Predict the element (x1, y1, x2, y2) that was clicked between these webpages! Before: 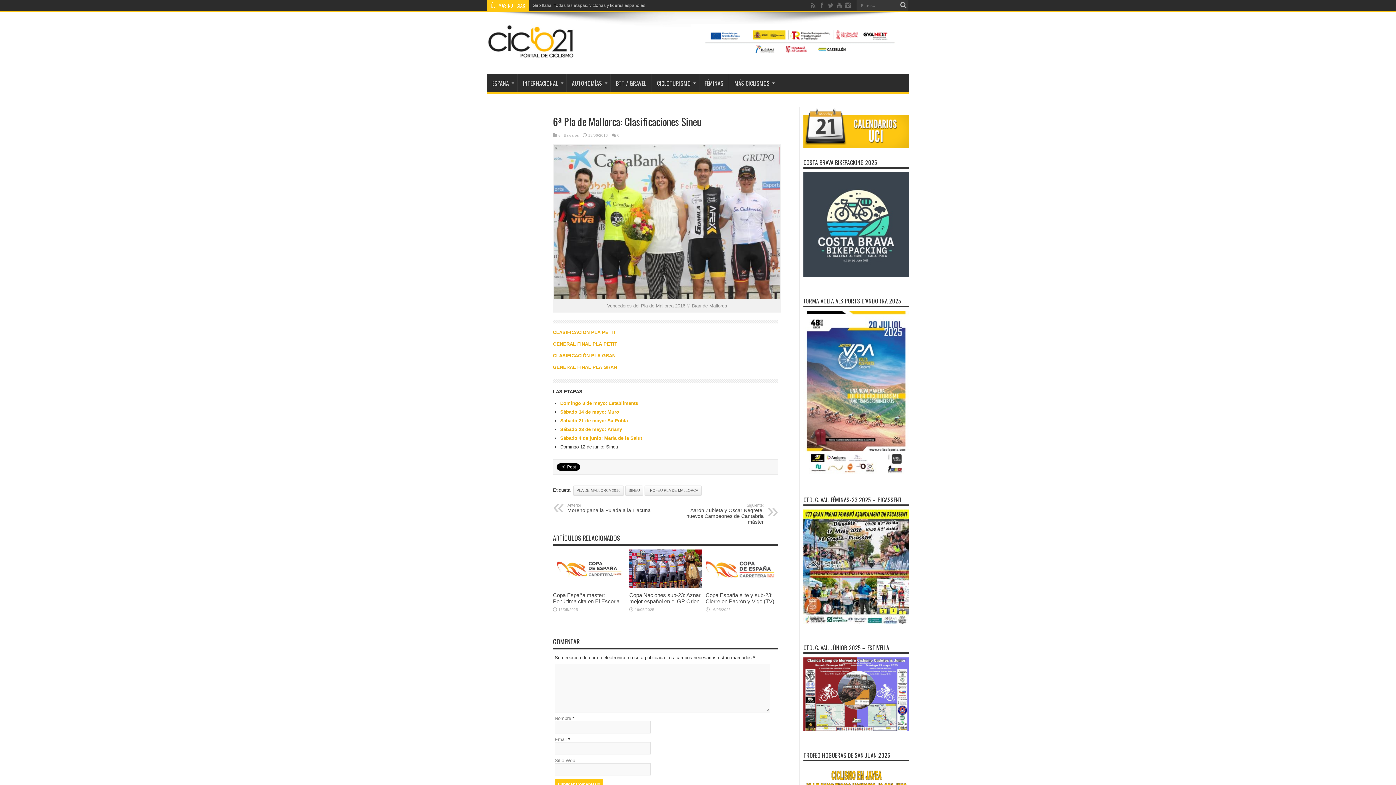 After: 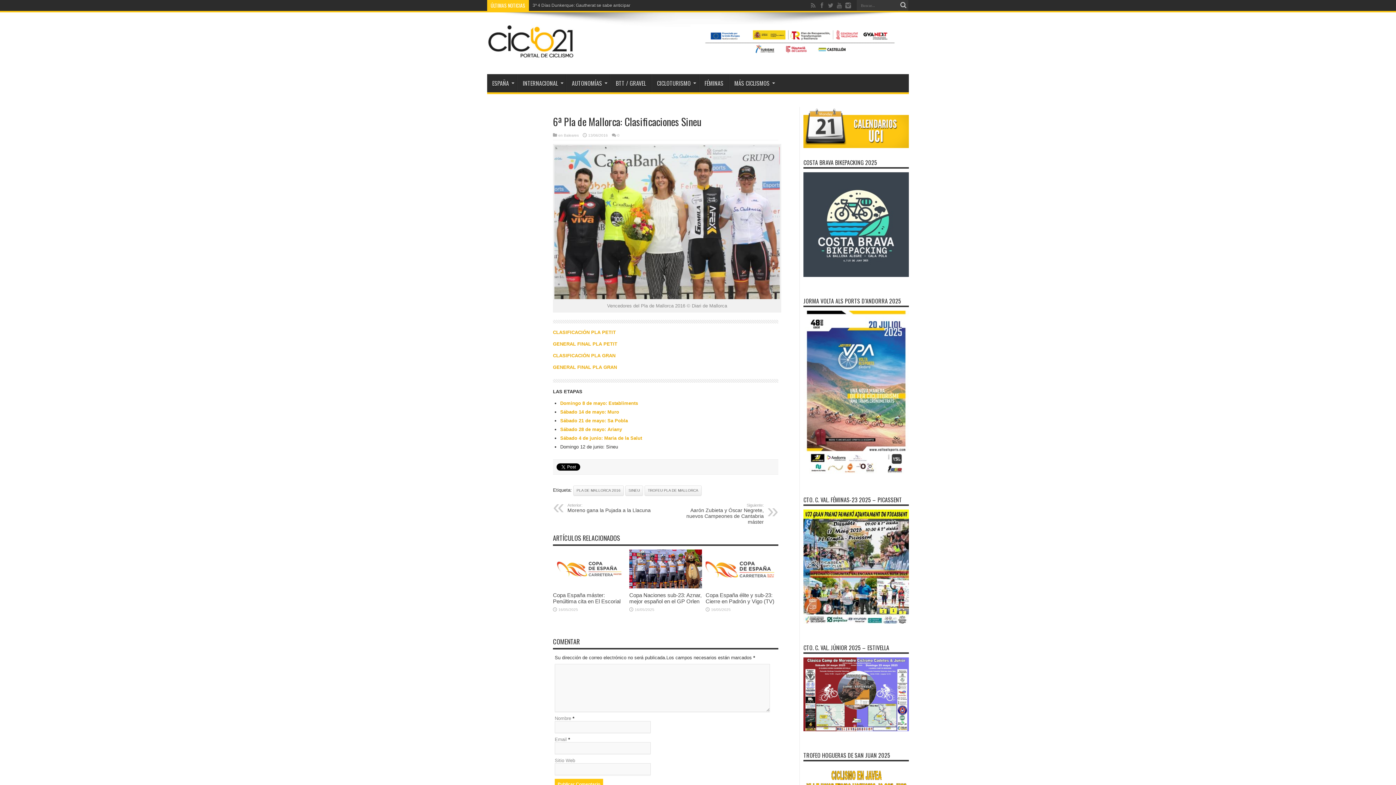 Action: bbox: (690, 52, 909, 58)